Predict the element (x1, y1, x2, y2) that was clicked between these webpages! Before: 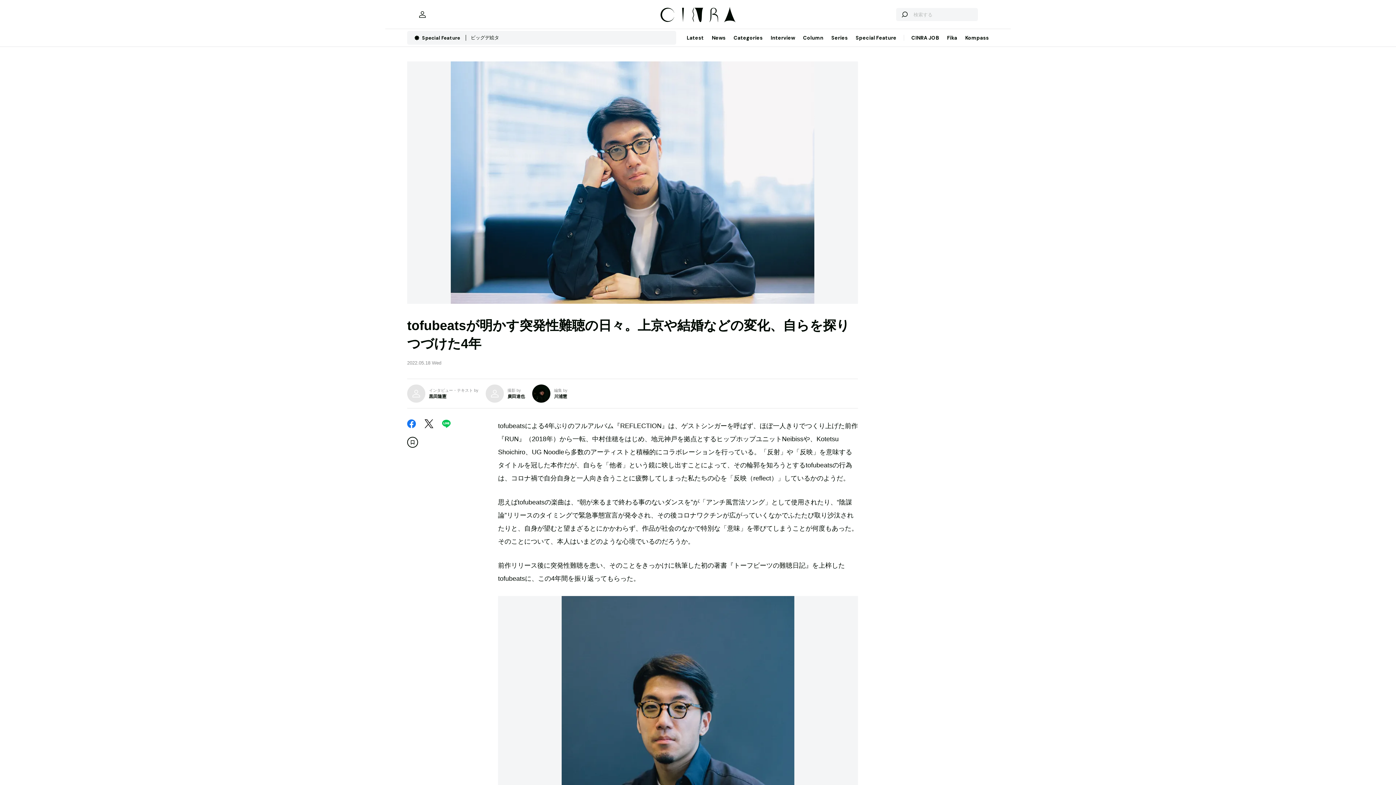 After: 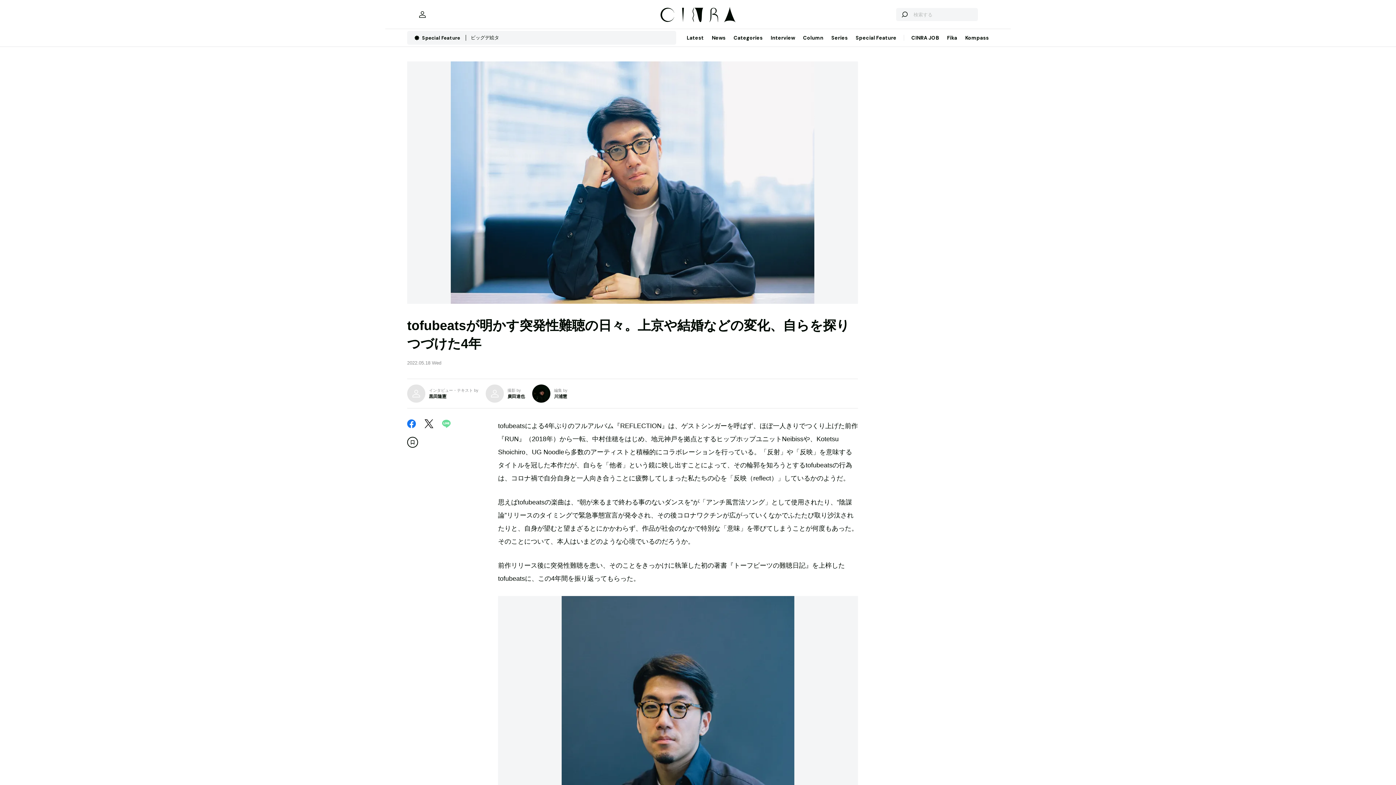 Action: bbox: (442, 419, 450, 428) label: LINE